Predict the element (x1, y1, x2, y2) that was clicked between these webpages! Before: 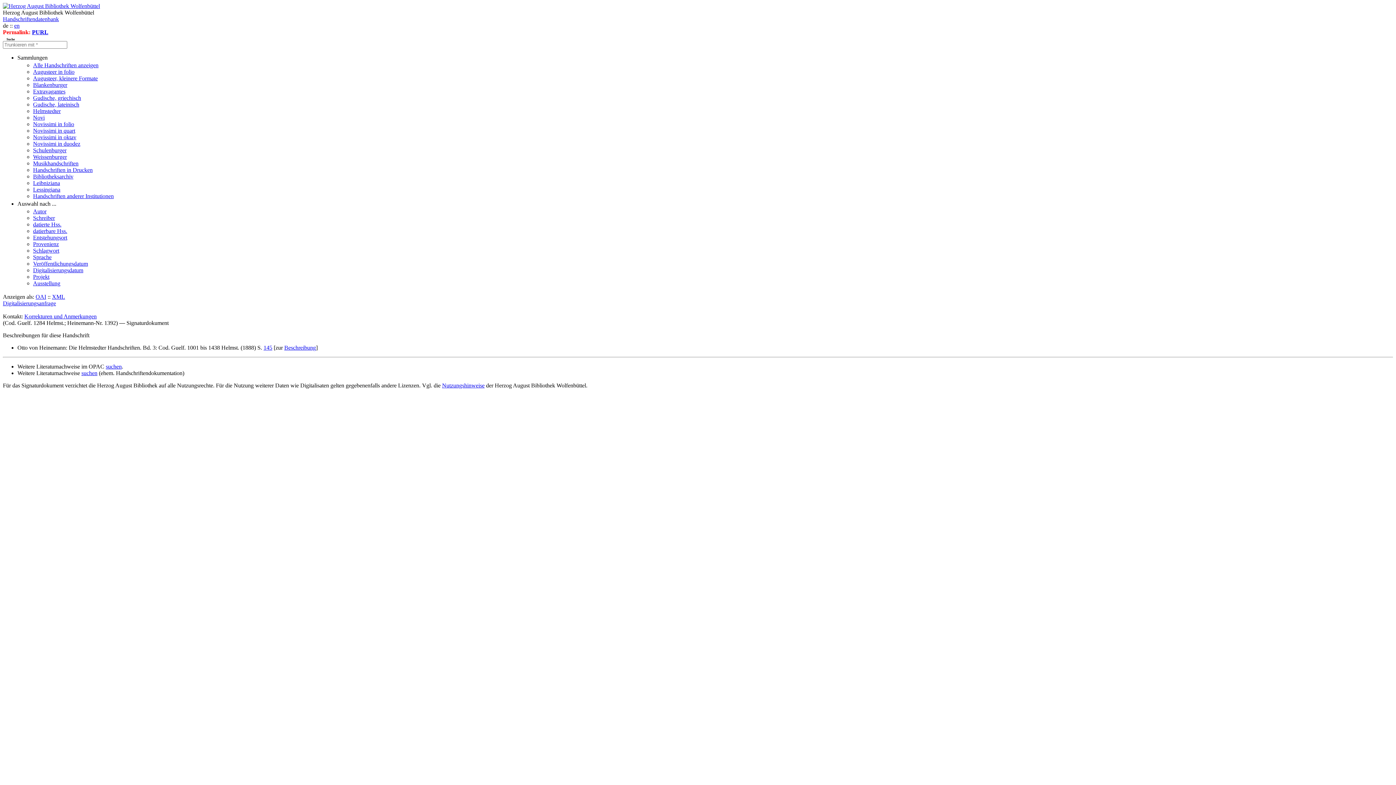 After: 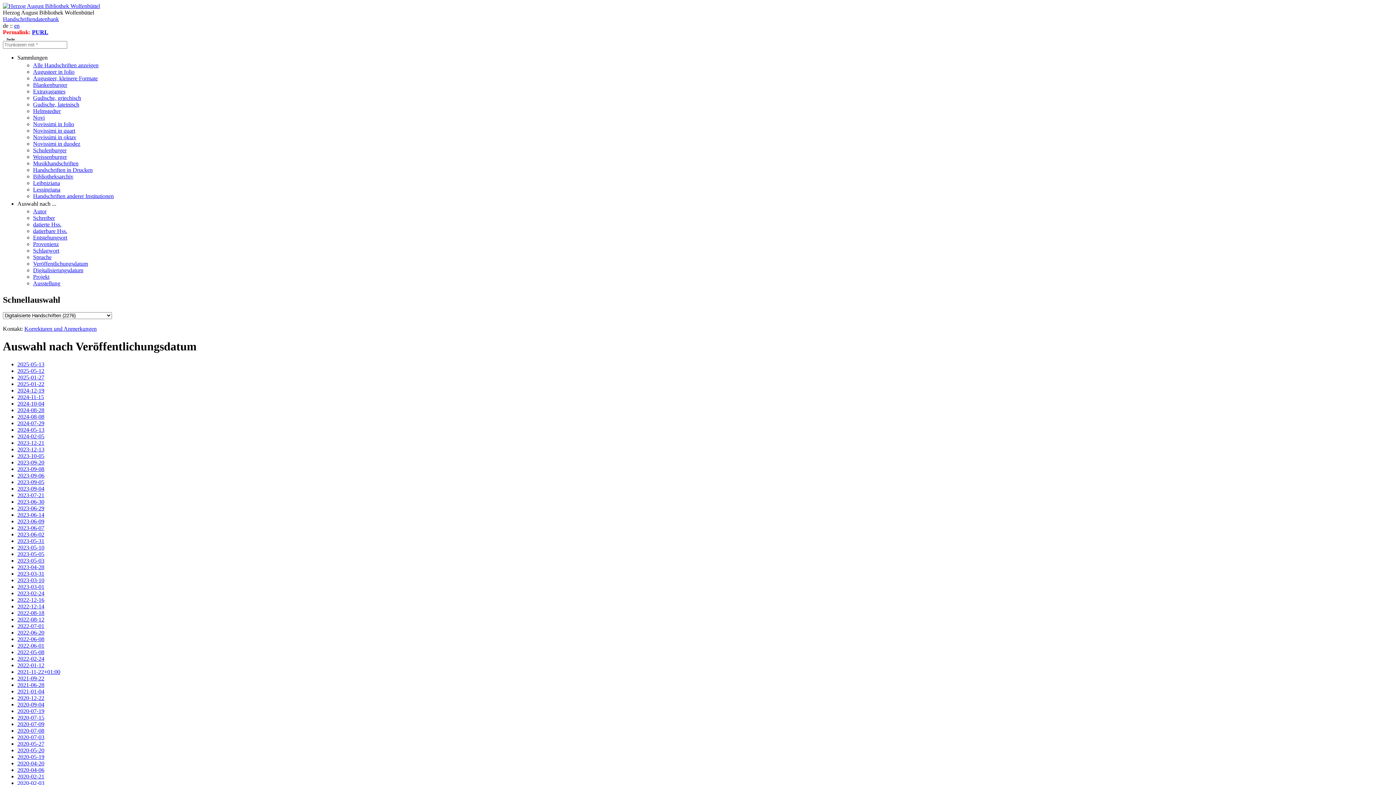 Action: label: Veröffentlichungsdatum bbox: (33, 260, 88, 266)